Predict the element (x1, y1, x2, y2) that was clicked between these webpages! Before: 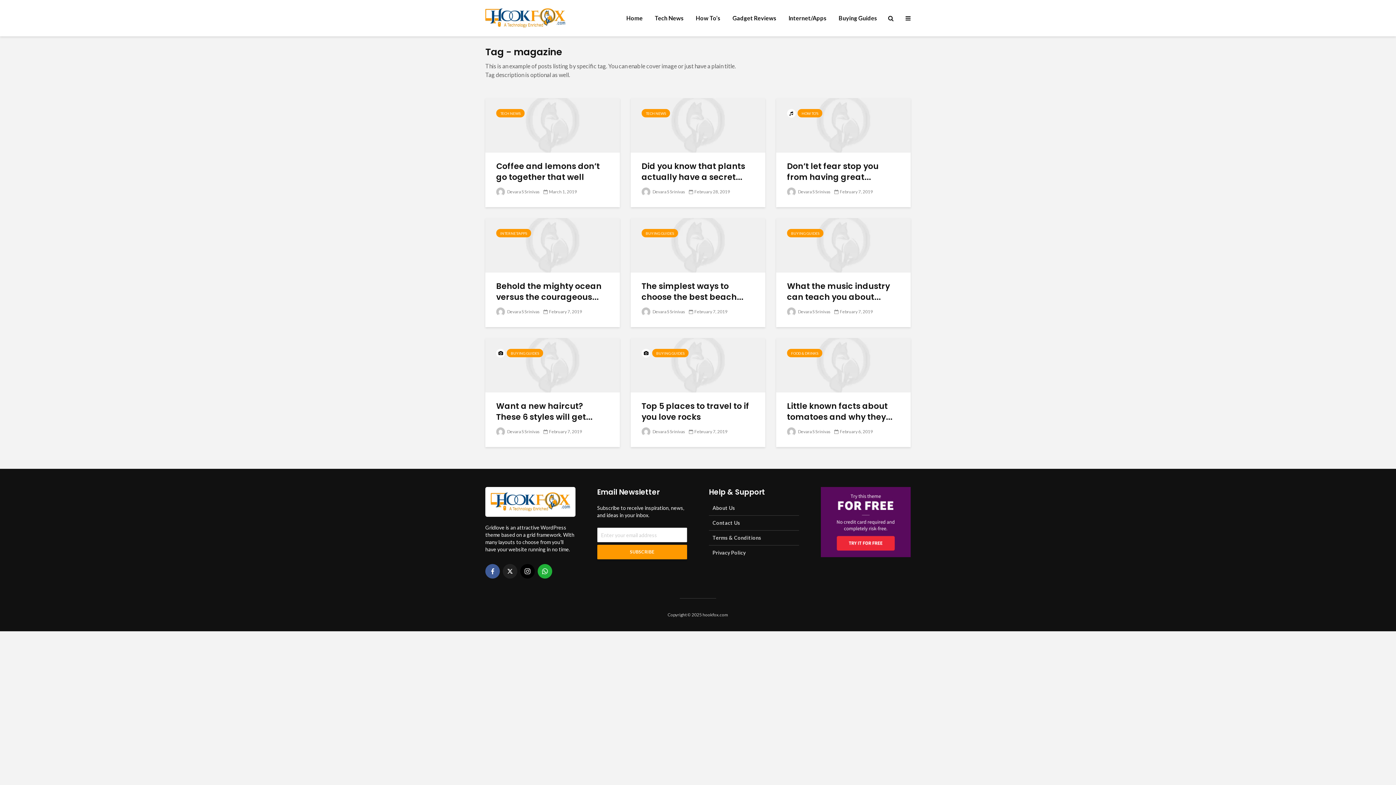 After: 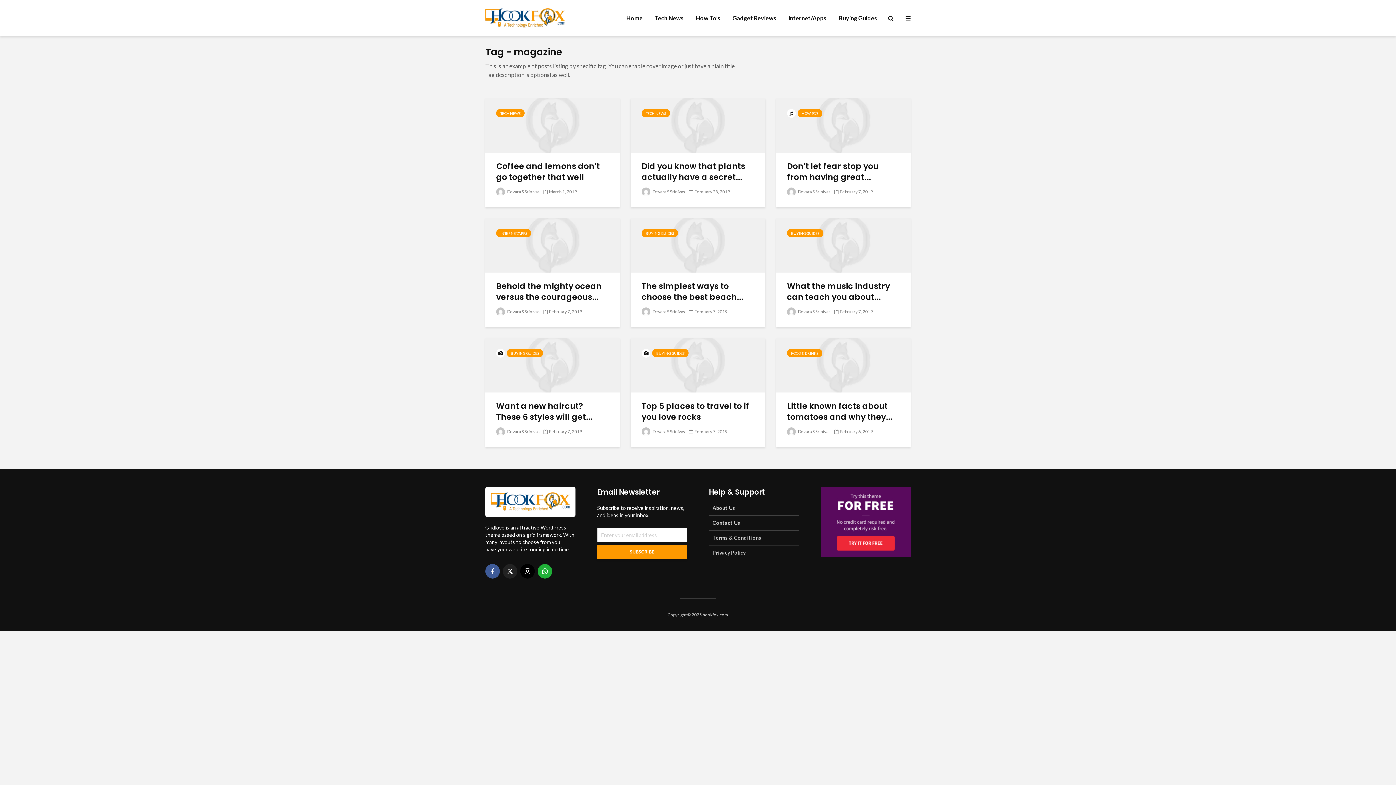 Action: bbox: (820, 518, 910, 525)